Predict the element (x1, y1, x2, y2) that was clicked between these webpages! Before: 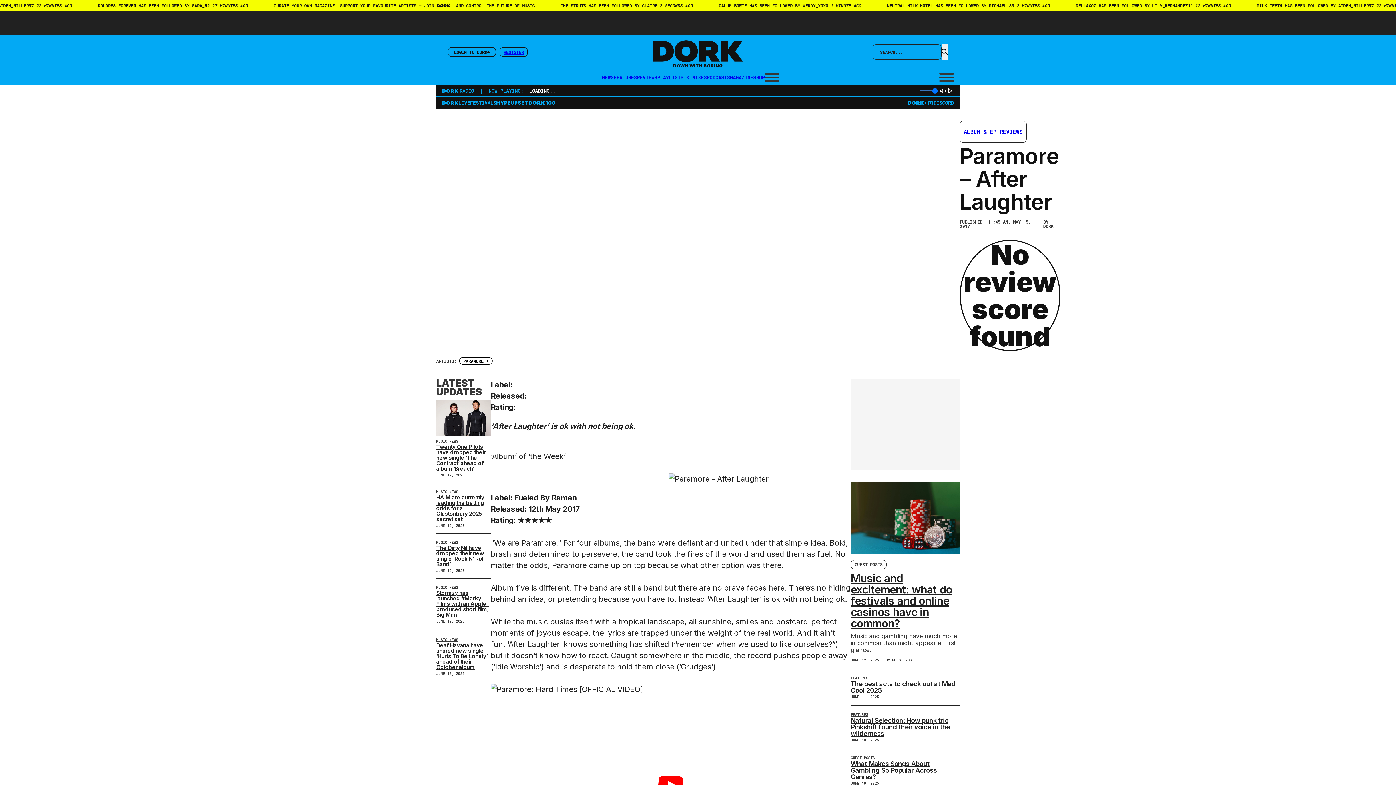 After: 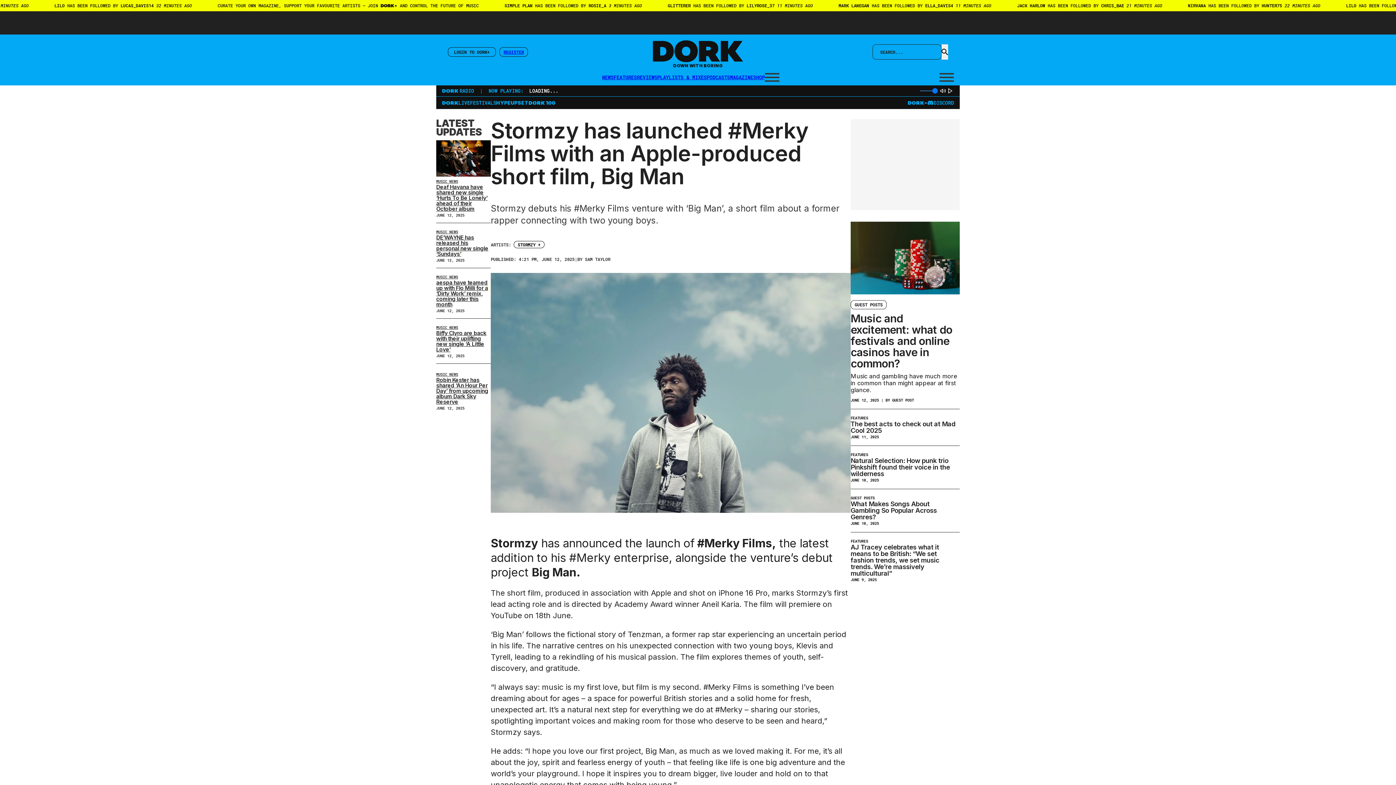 Action: bbox: (436, 589, 488, 618) label: Read more about Stormzy has launched #Merky Films with an Apple-produced short film, Big Man